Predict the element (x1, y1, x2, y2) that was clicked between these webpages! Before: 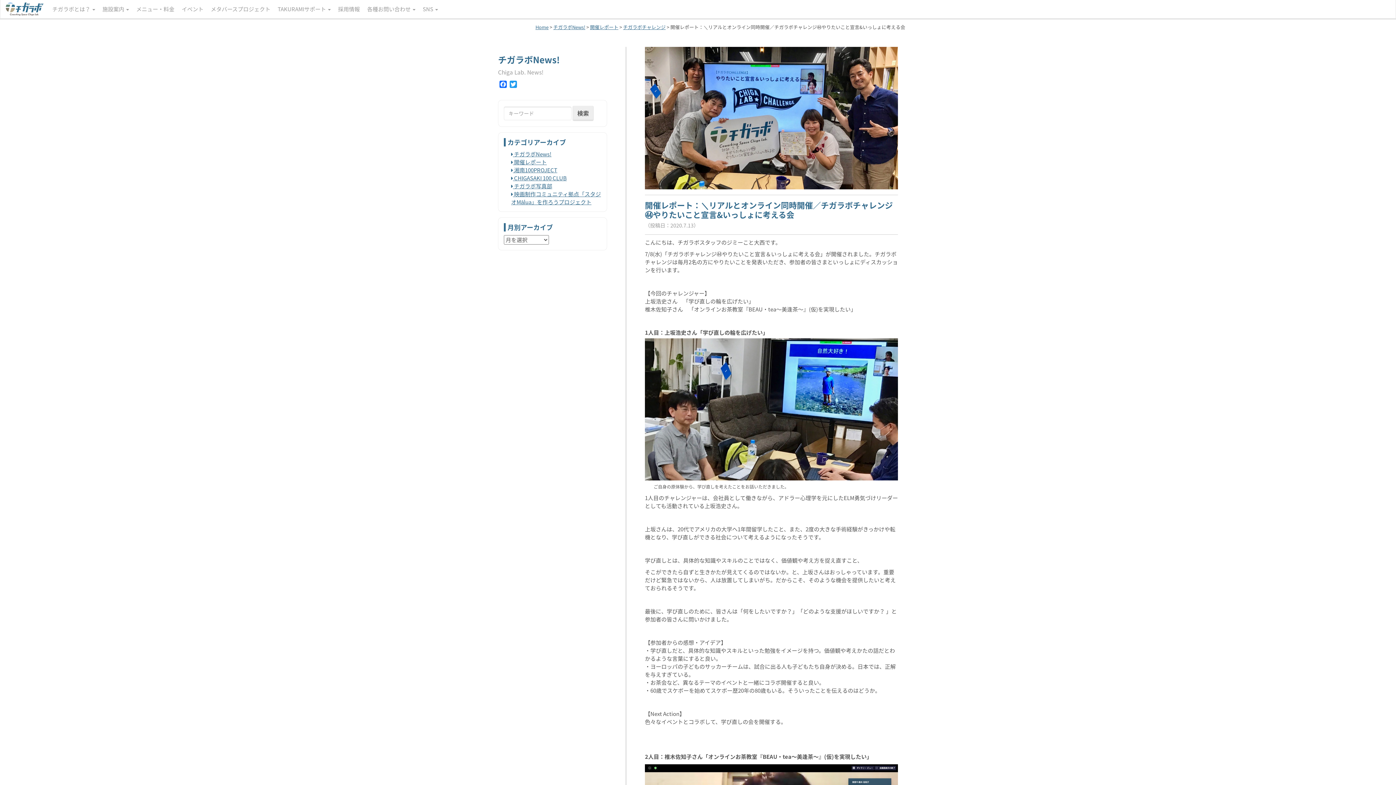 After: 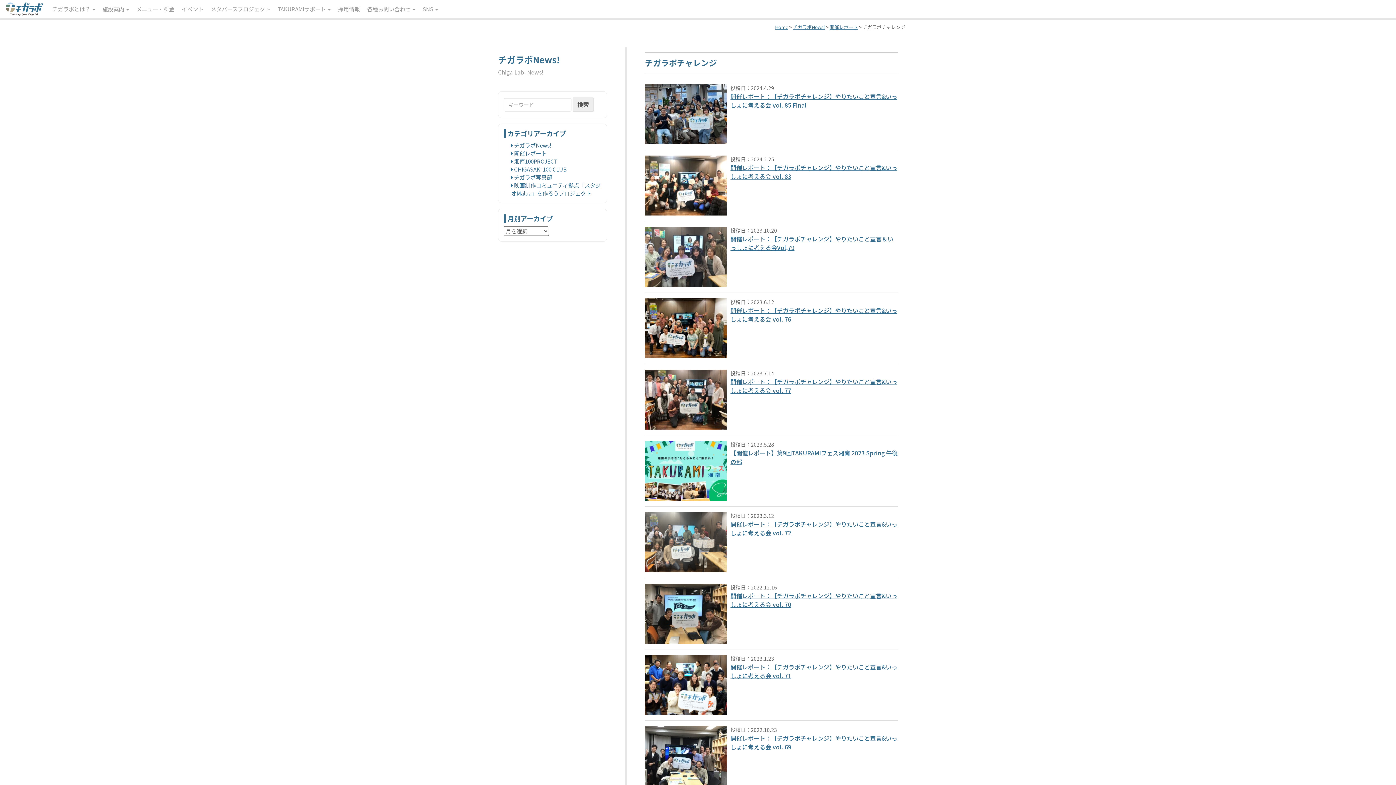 Action: bbox: (623, 23, 665, 30) label: チガラボチャレンジ